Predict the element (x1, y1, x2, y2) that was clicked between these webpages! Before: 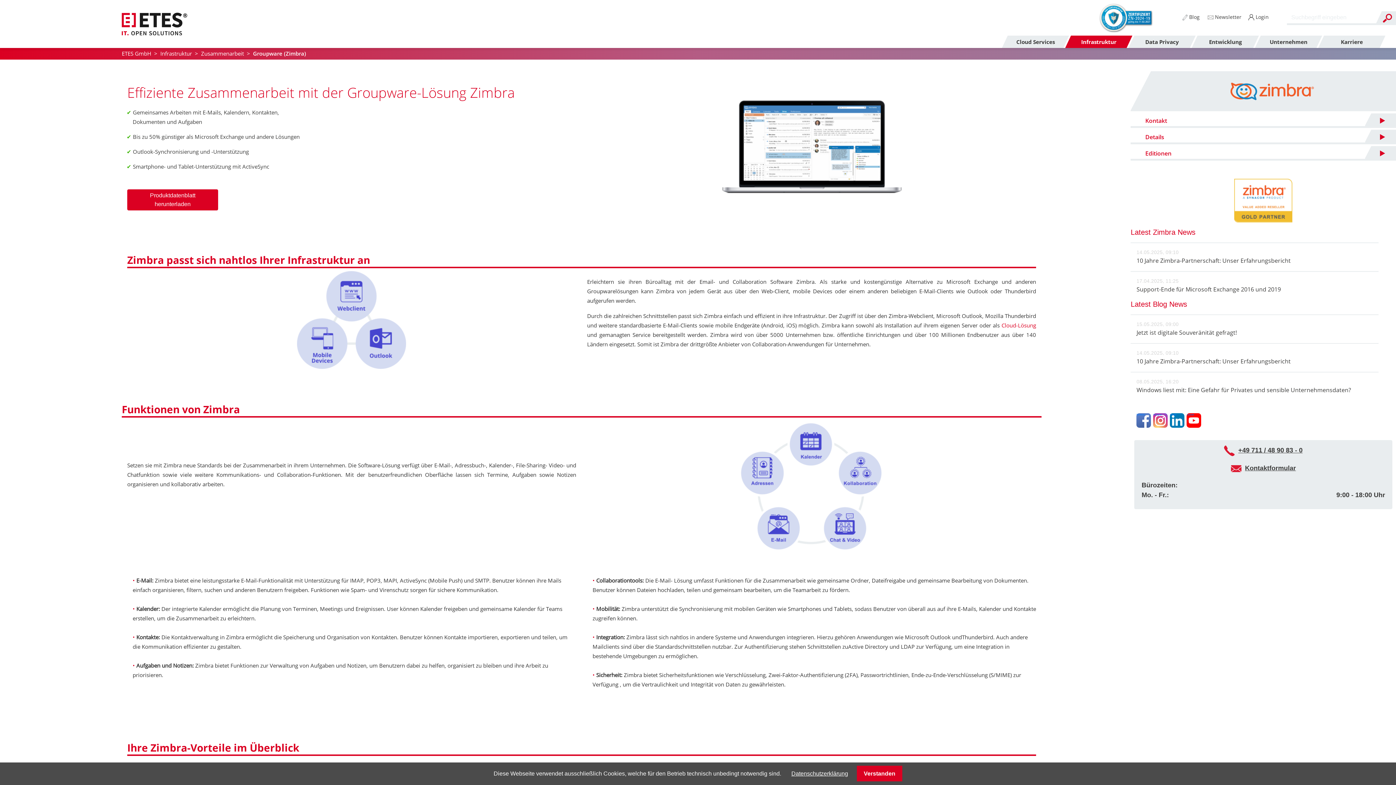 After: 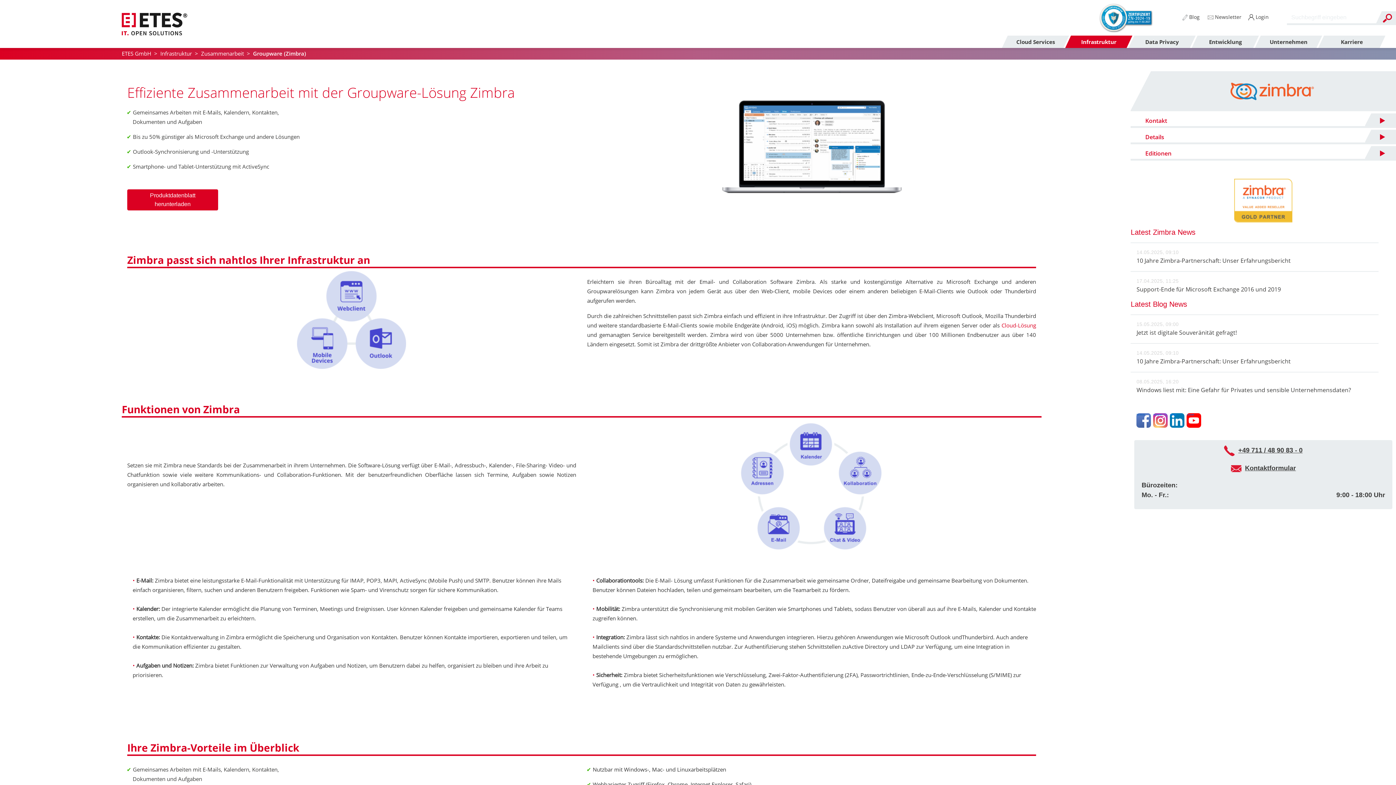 Action: bbox: (1136, 413, 1151, 428) label: facebook